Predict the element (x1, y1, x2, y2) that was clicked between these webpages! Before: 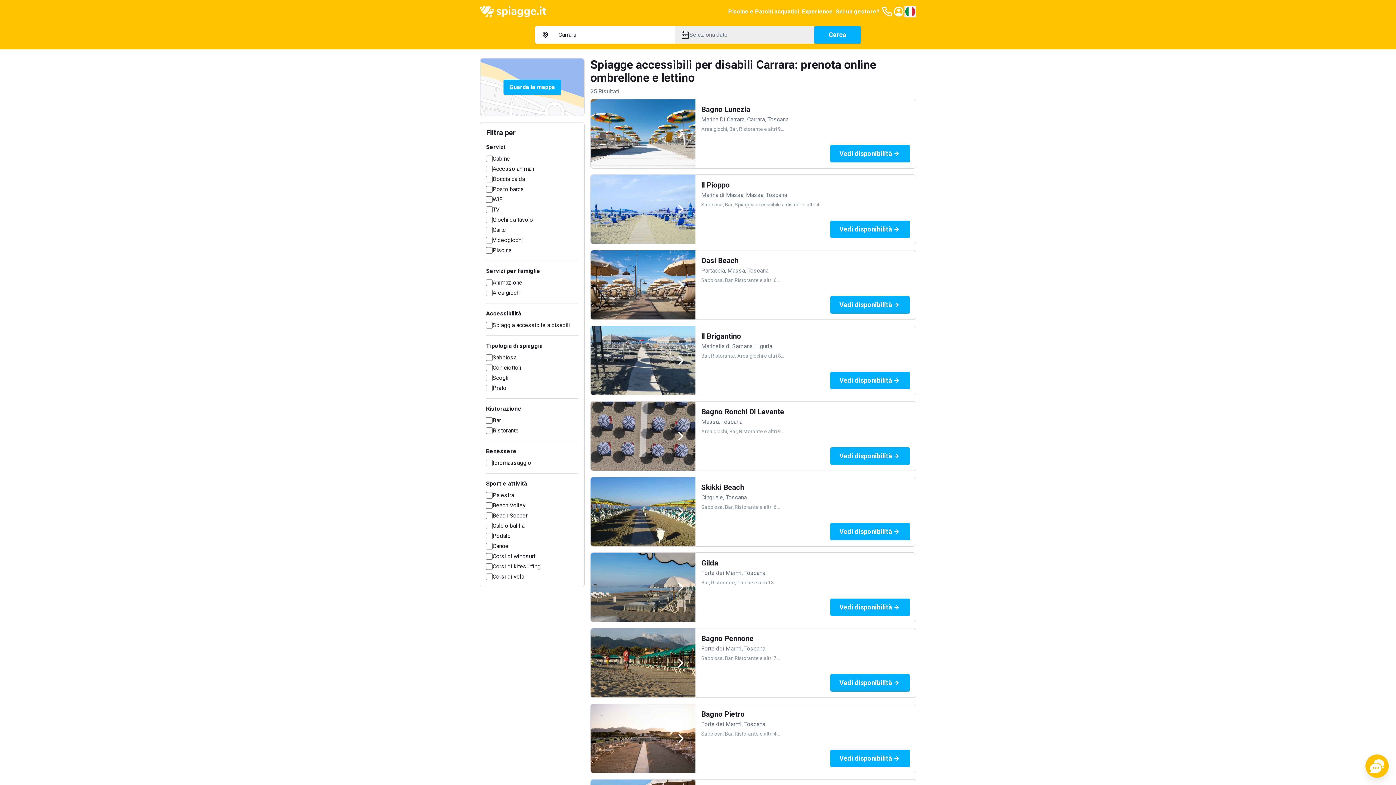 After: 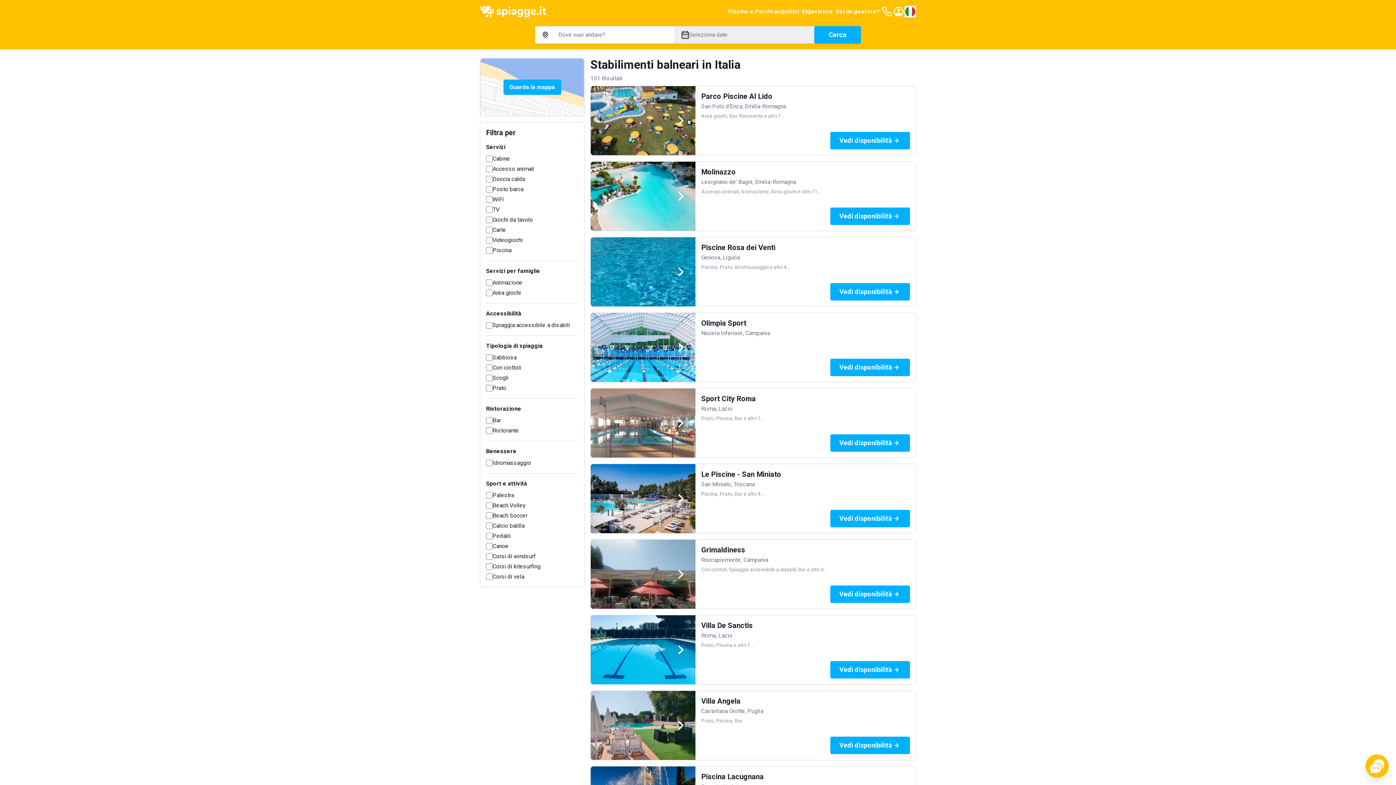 Action: label: Piscine e Parchi acquatici bbox: (726, 5, 800, 17)